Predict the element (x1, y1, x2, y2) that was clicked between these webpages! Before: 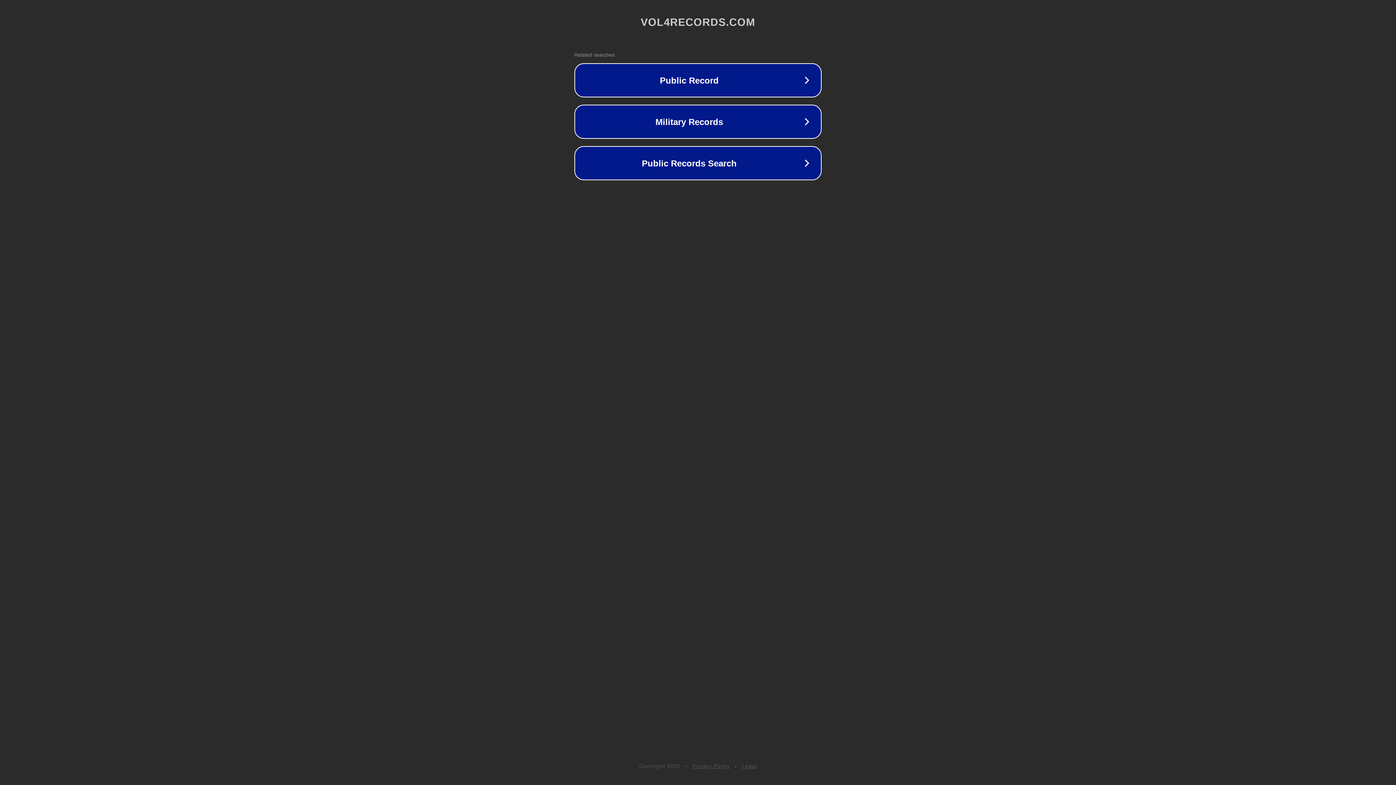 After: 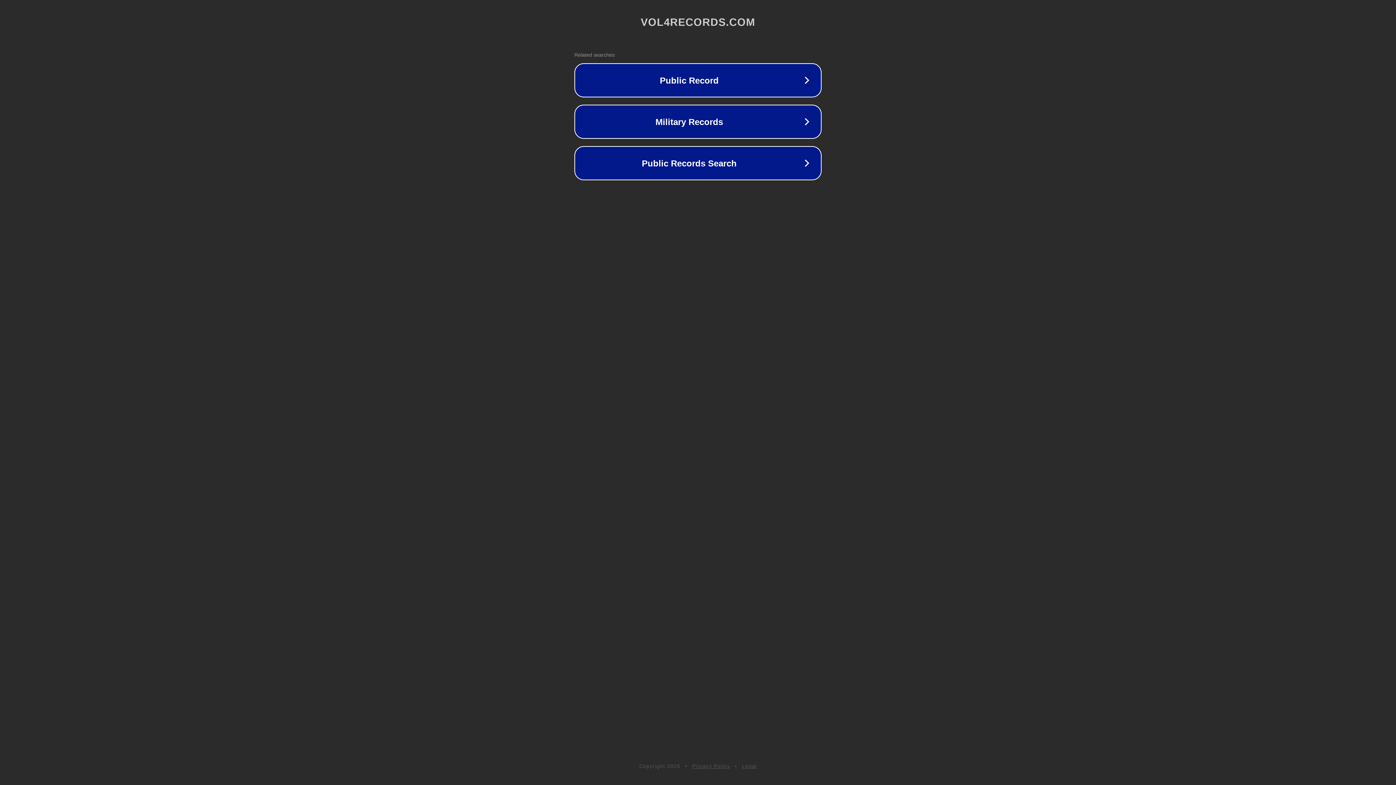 Action: bbox: (692, 763, 730, 769) label: Privacy Policy